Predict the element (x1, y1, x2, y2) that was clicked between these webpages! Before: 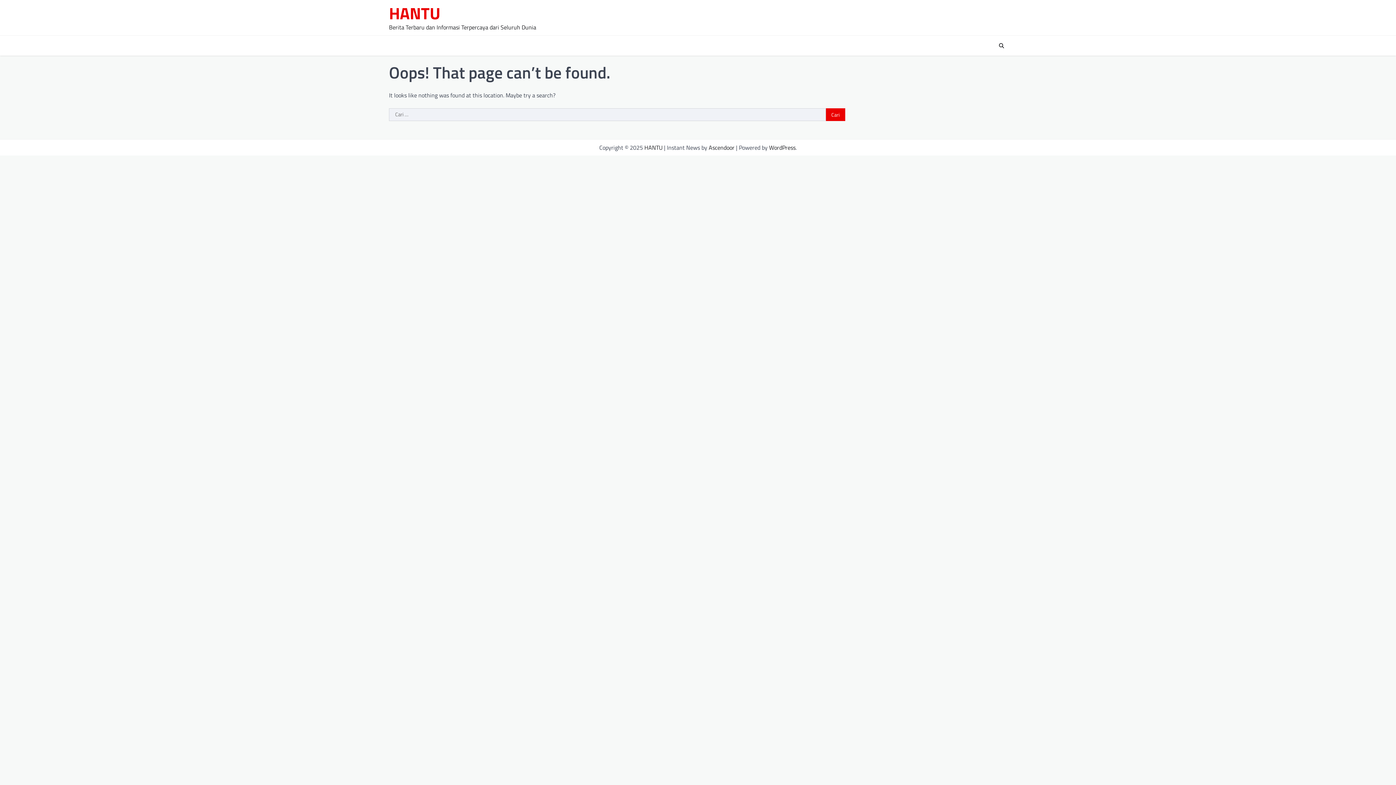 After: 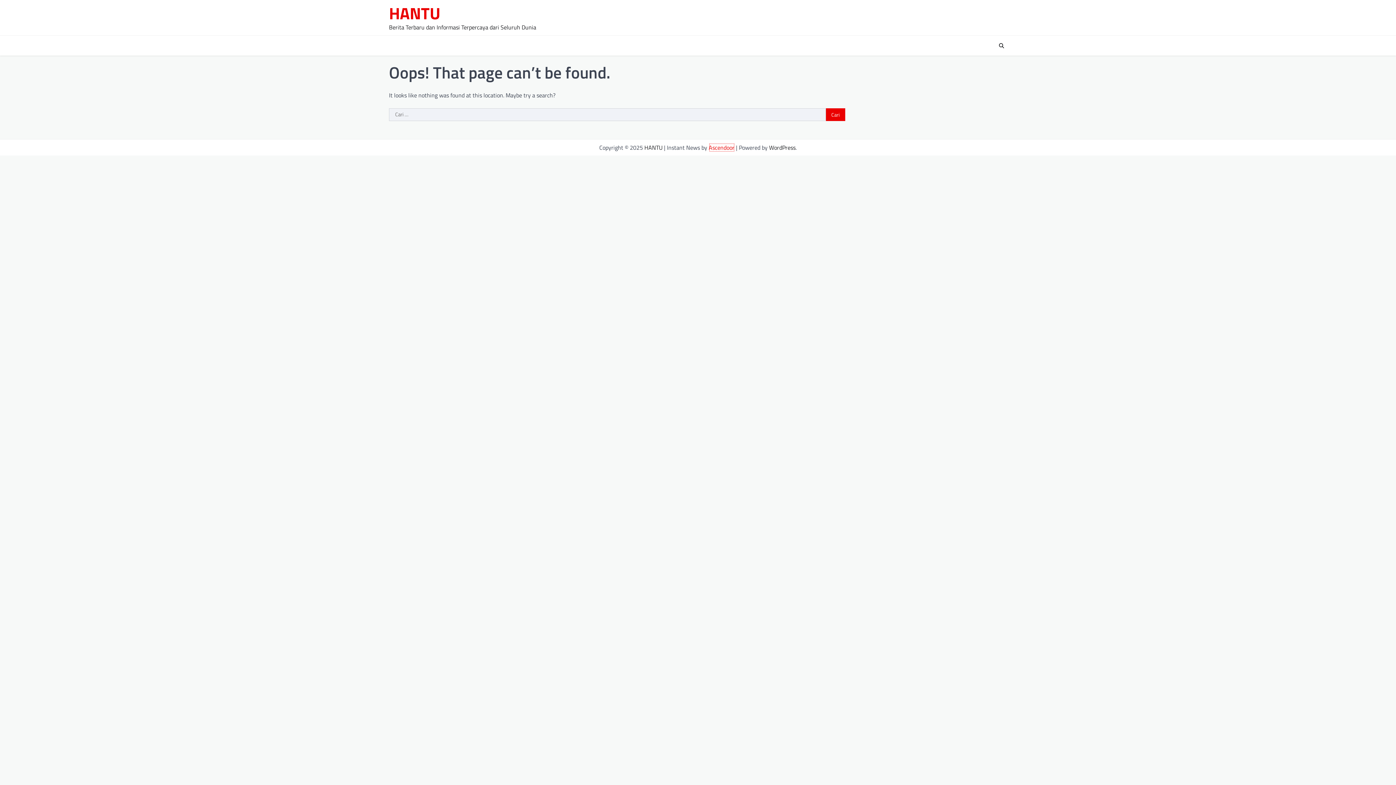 Action: bbox: (708, 143, 734, 152) label: Ascendoor